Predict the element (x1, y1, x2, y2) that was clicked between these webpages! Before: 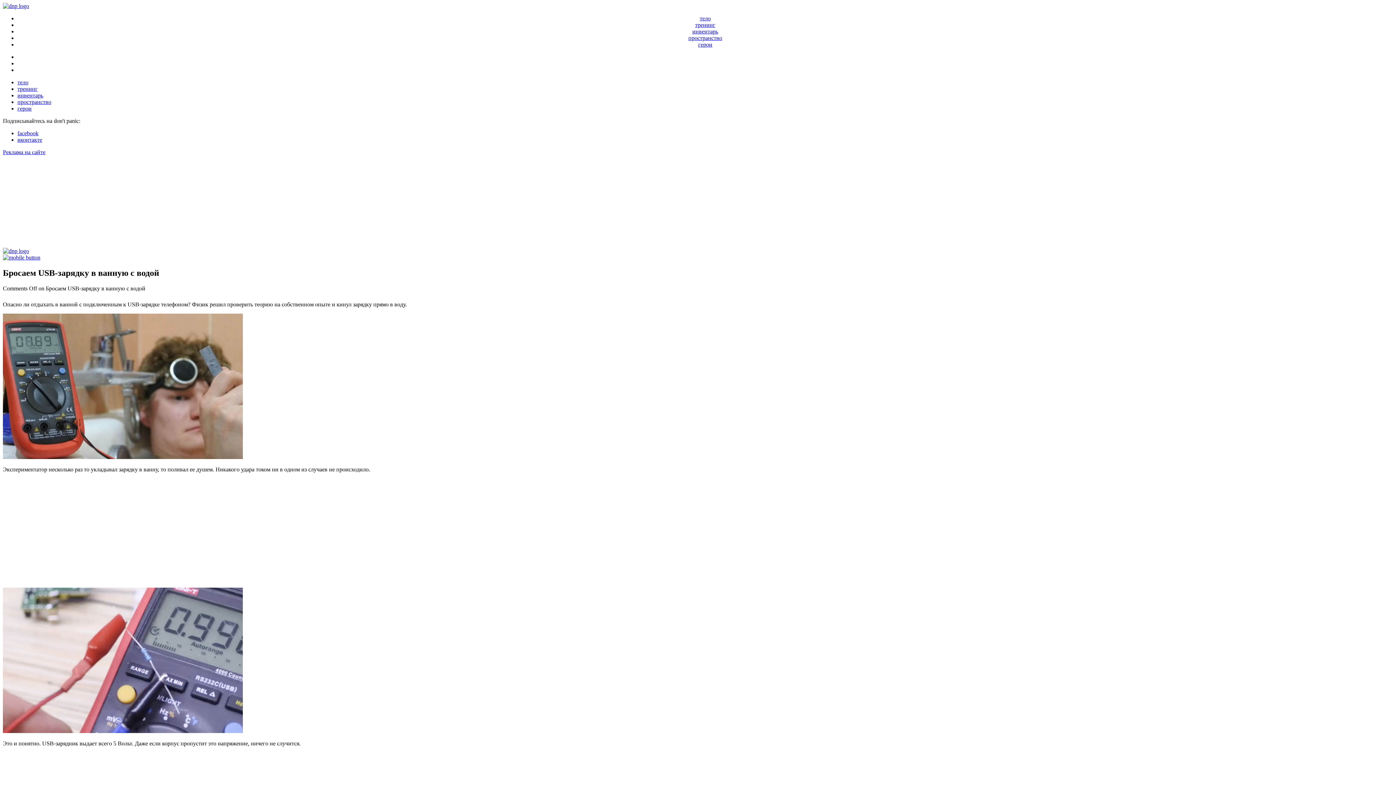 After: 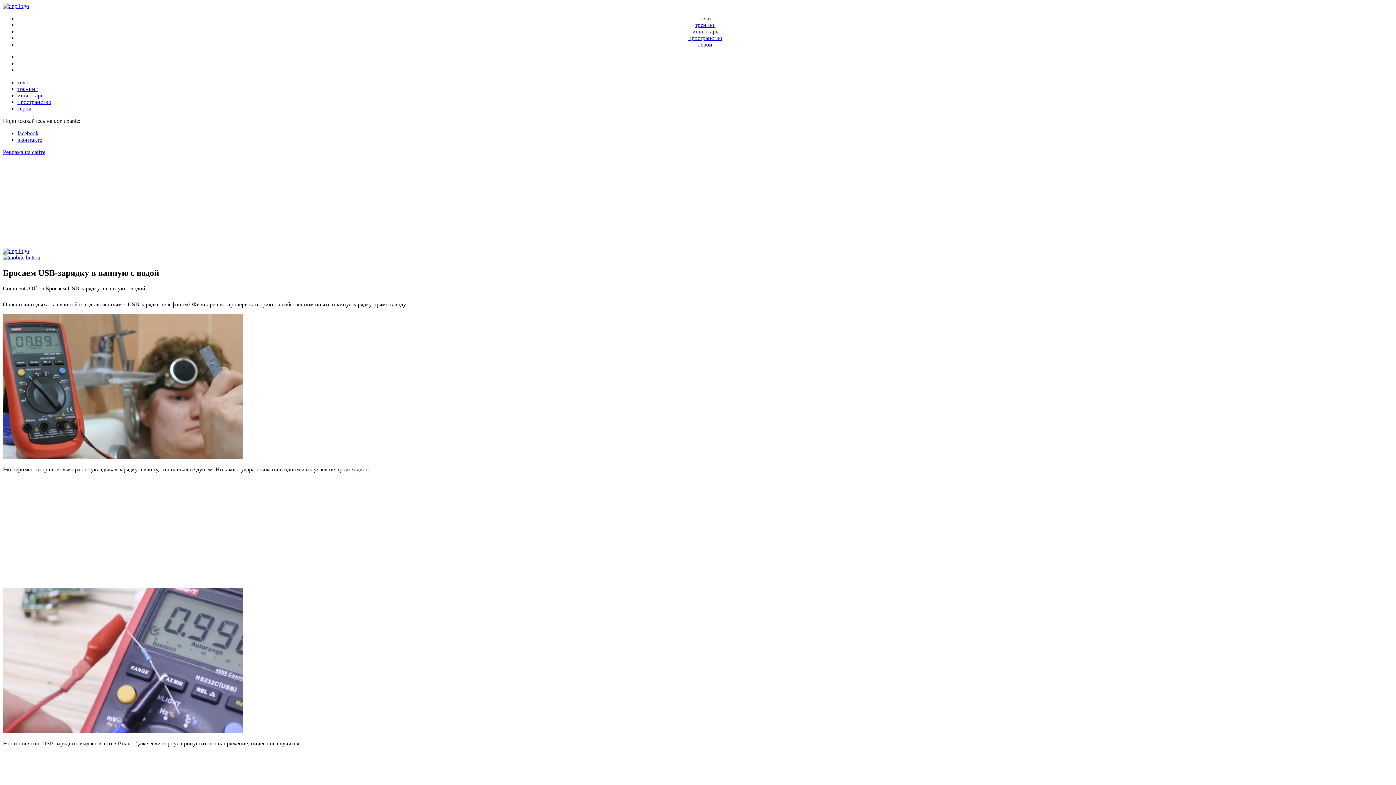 Action: bbox: (2, 728, 242, 734)